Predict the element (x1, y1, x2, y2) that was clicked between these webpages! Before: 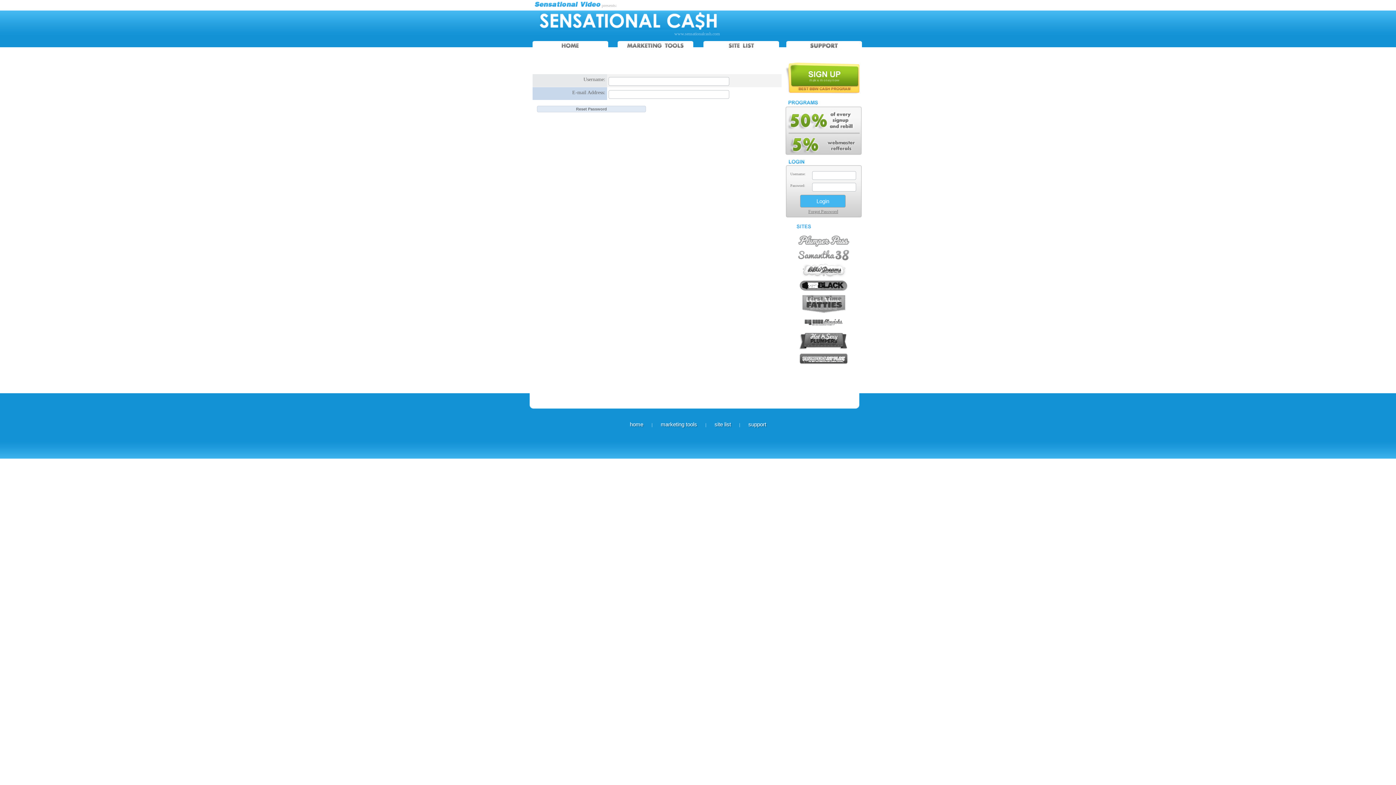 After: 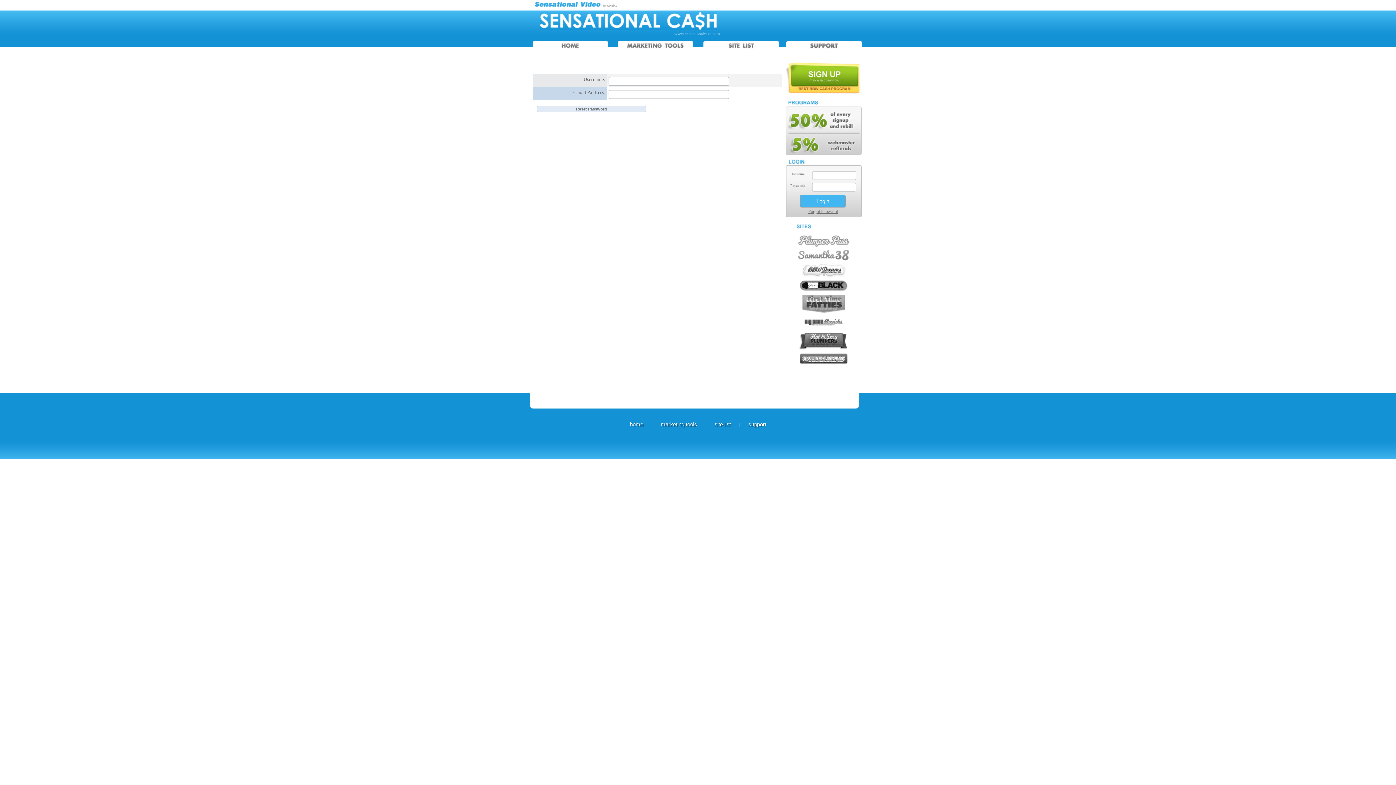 Action: label: marketing tools bbox: (653, 421, 704, 427)